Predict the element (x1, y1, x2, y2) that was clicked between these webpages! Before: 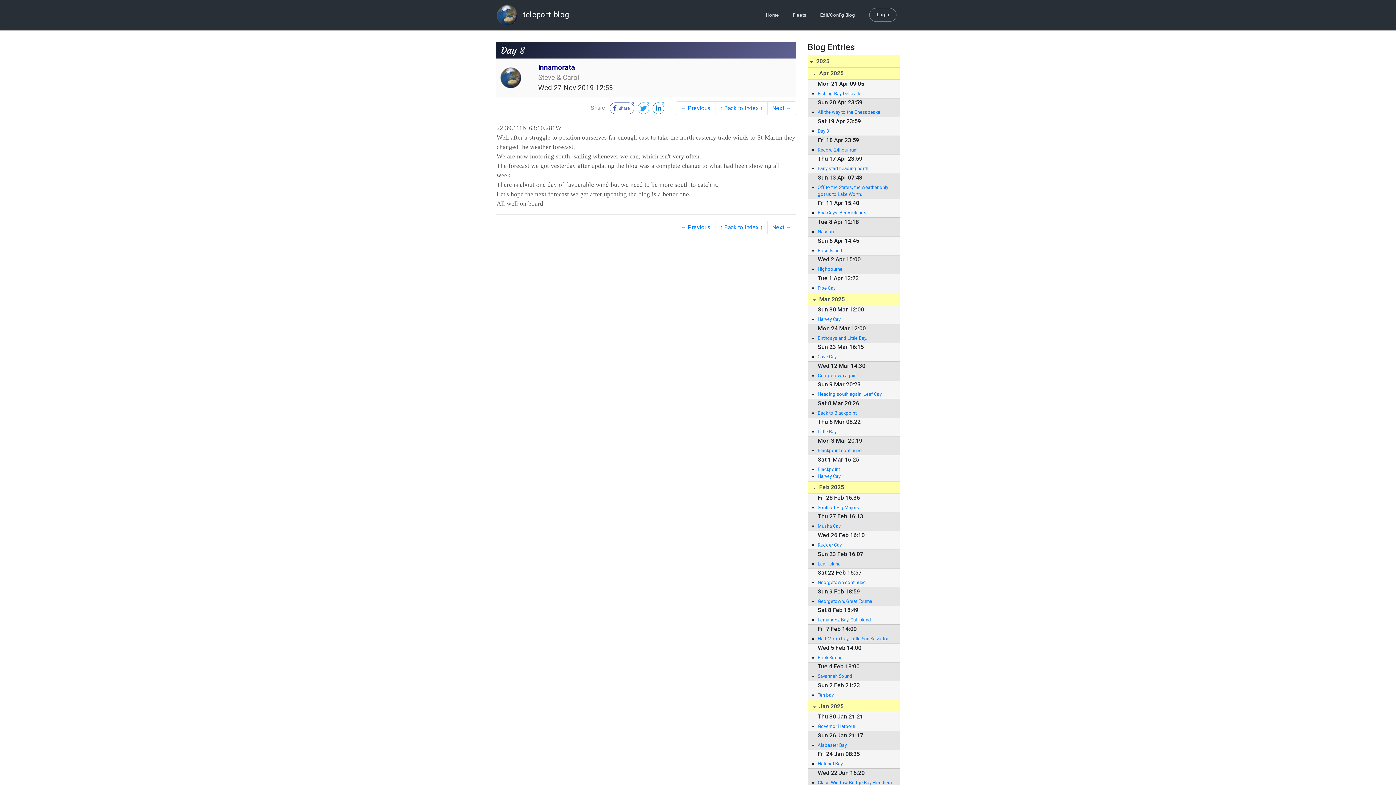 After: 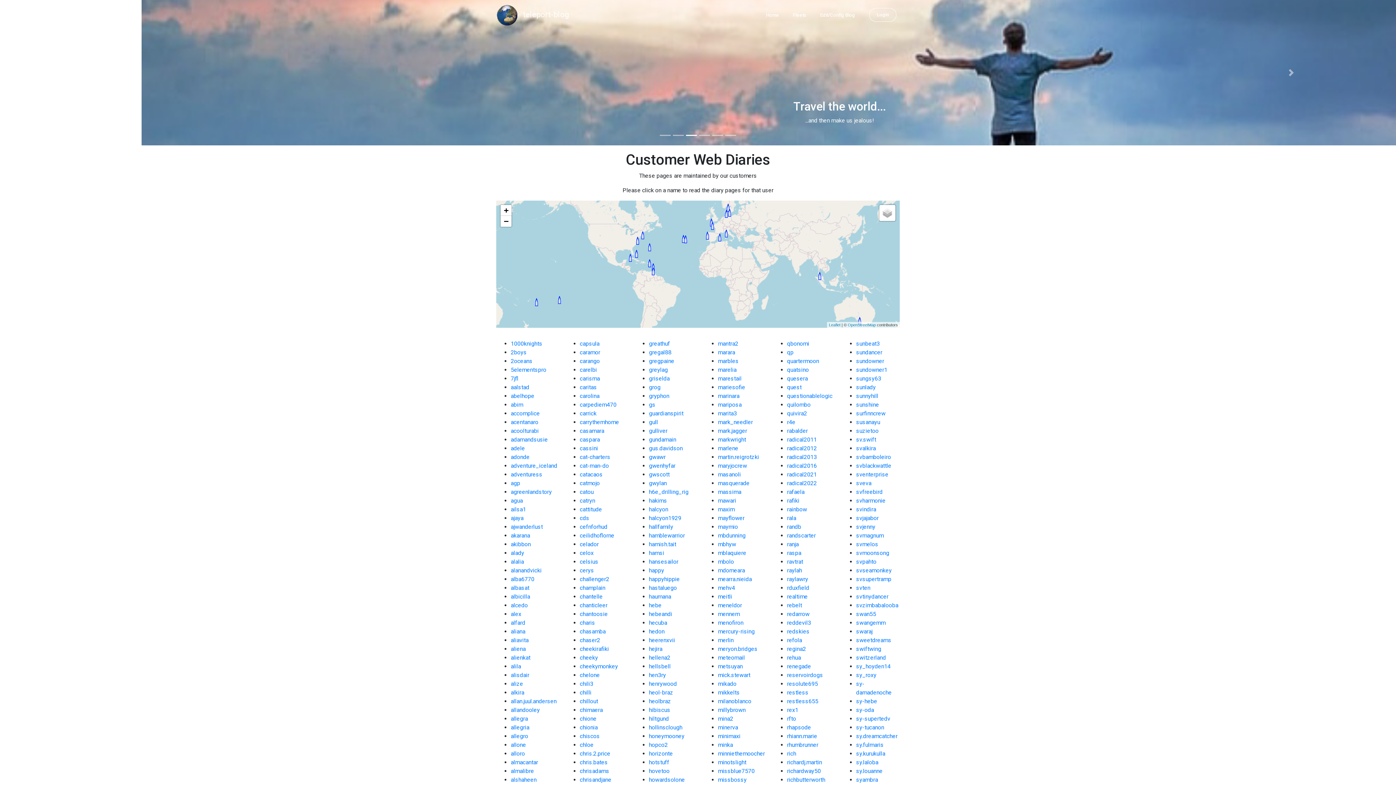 Action: bbox: (762, 0, 782, 30) label: Home